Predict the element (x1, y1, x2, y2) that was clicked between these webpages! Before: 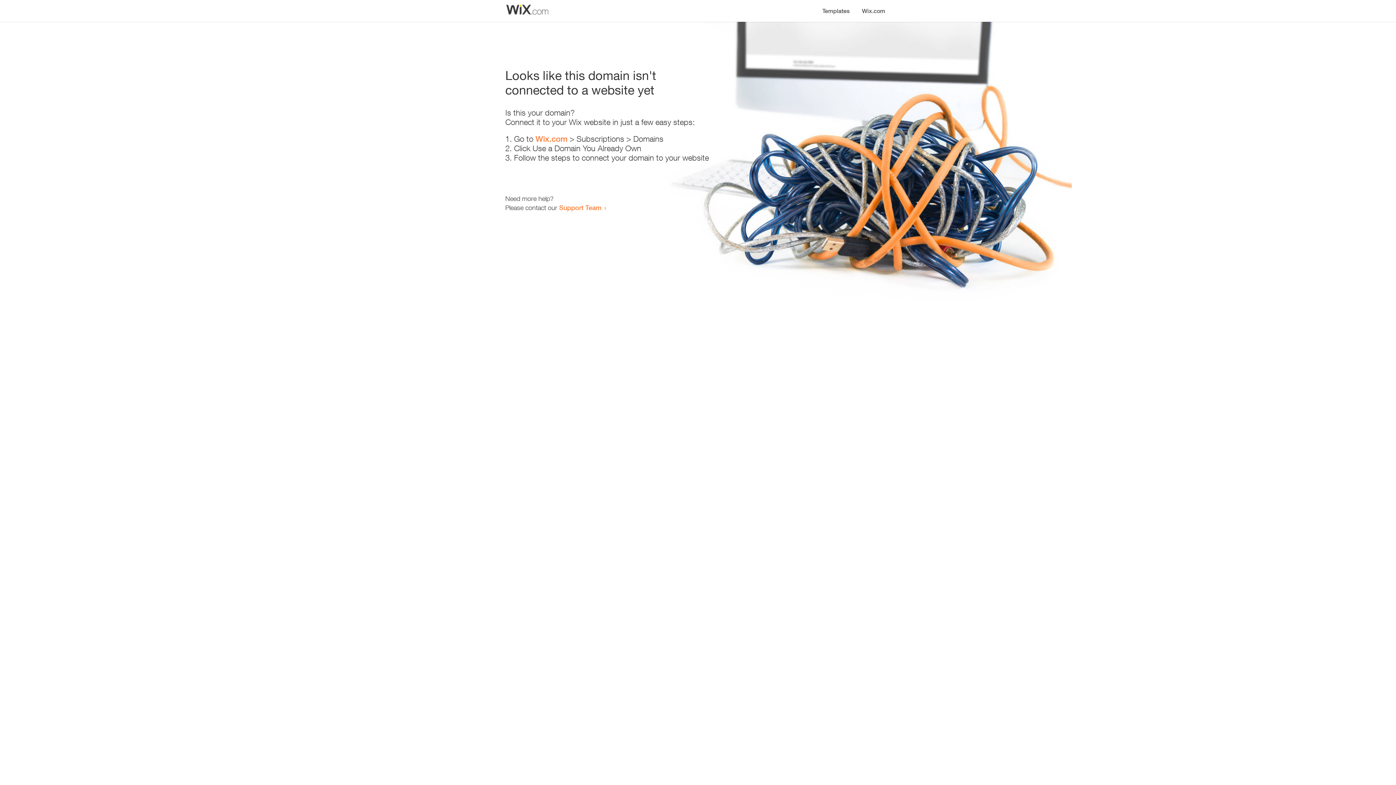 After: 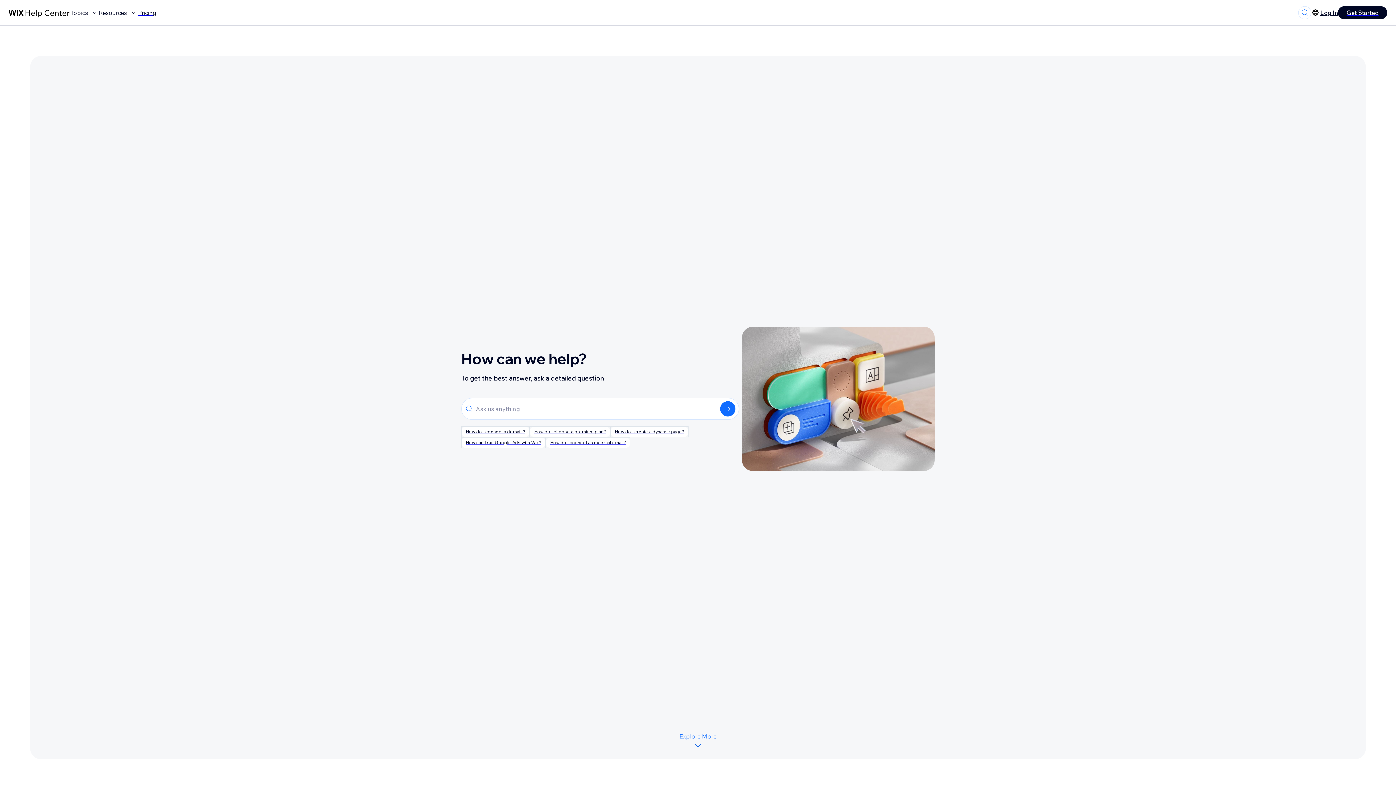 Action: label: Support Team bbox: (559, 203, 601, 211)